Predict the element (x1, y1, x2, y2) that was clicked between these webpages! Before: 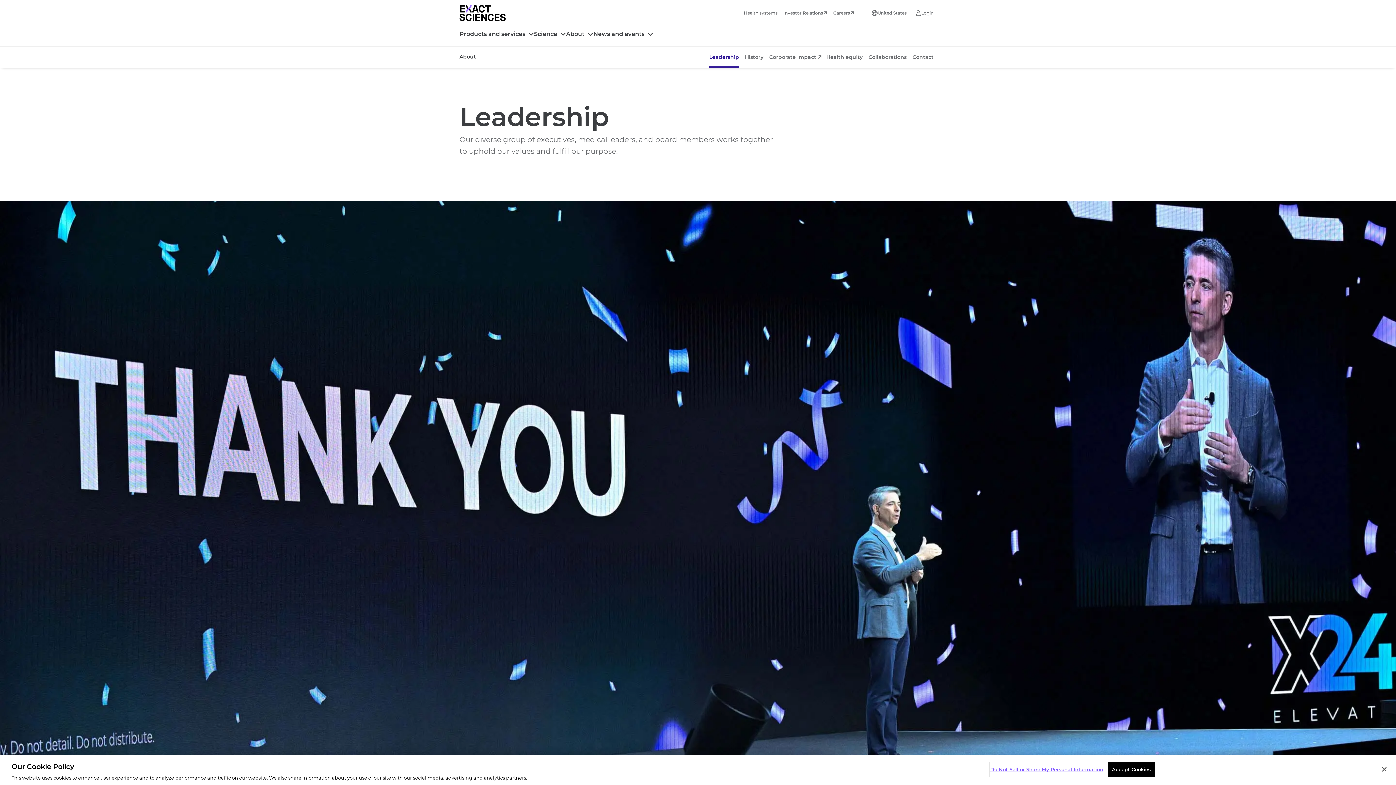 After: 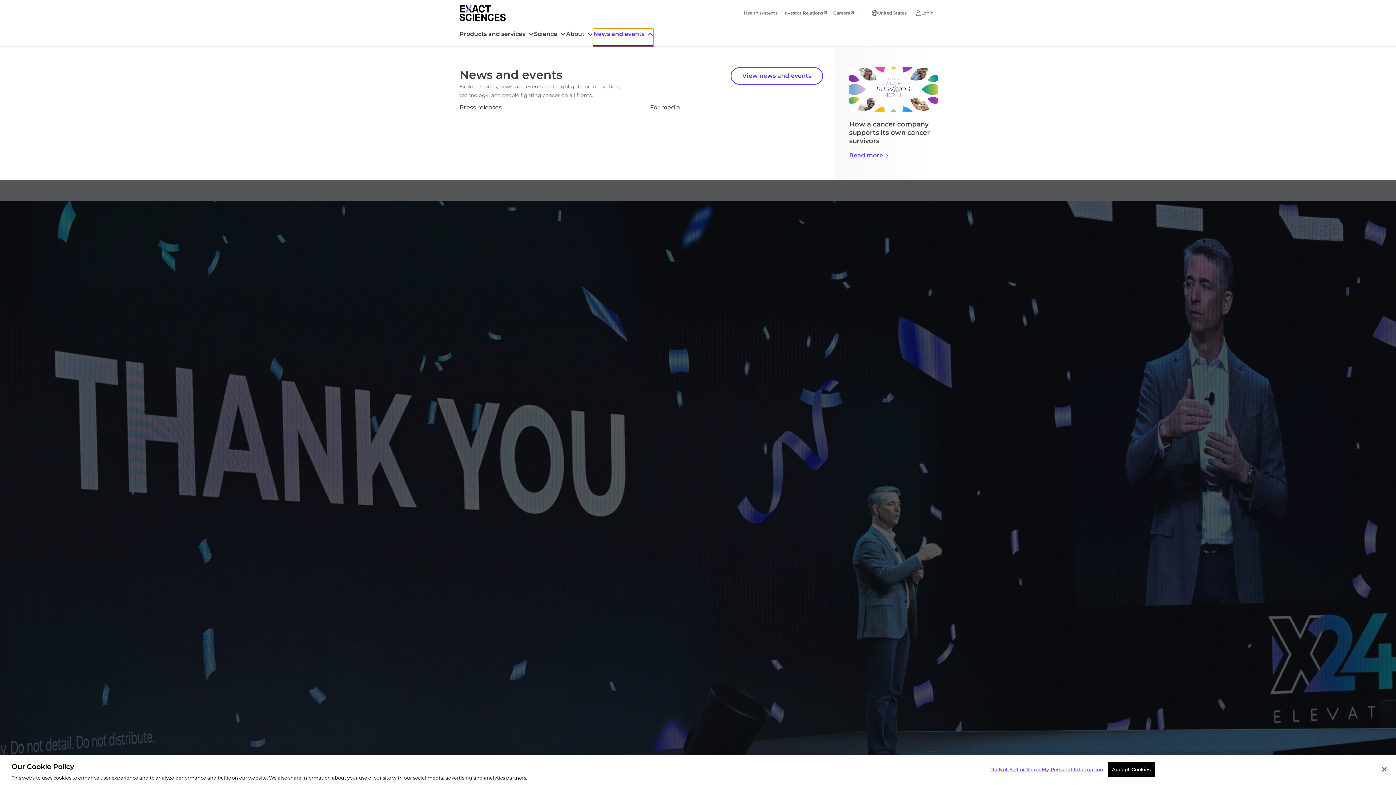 Action: bbox: (593, 29, 653, 46) label: News and events